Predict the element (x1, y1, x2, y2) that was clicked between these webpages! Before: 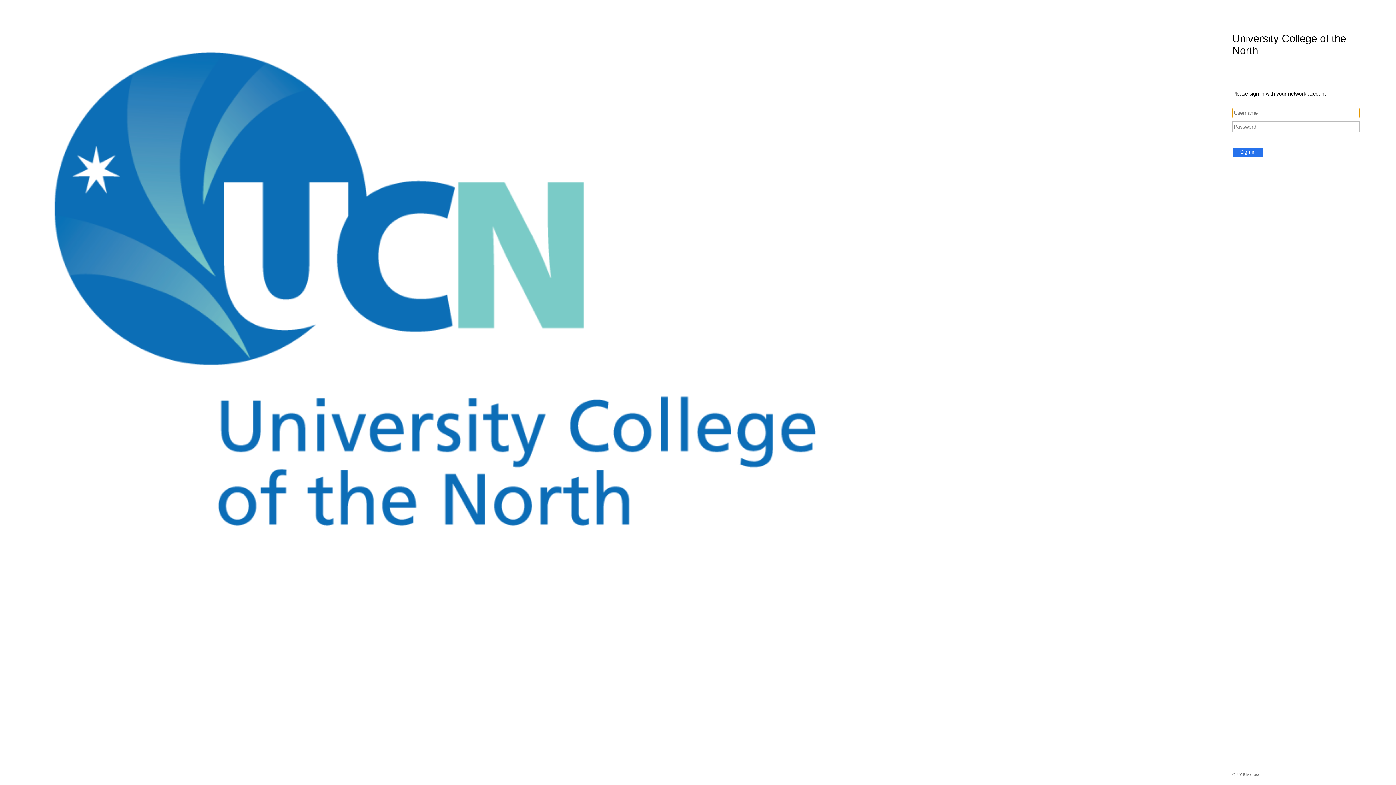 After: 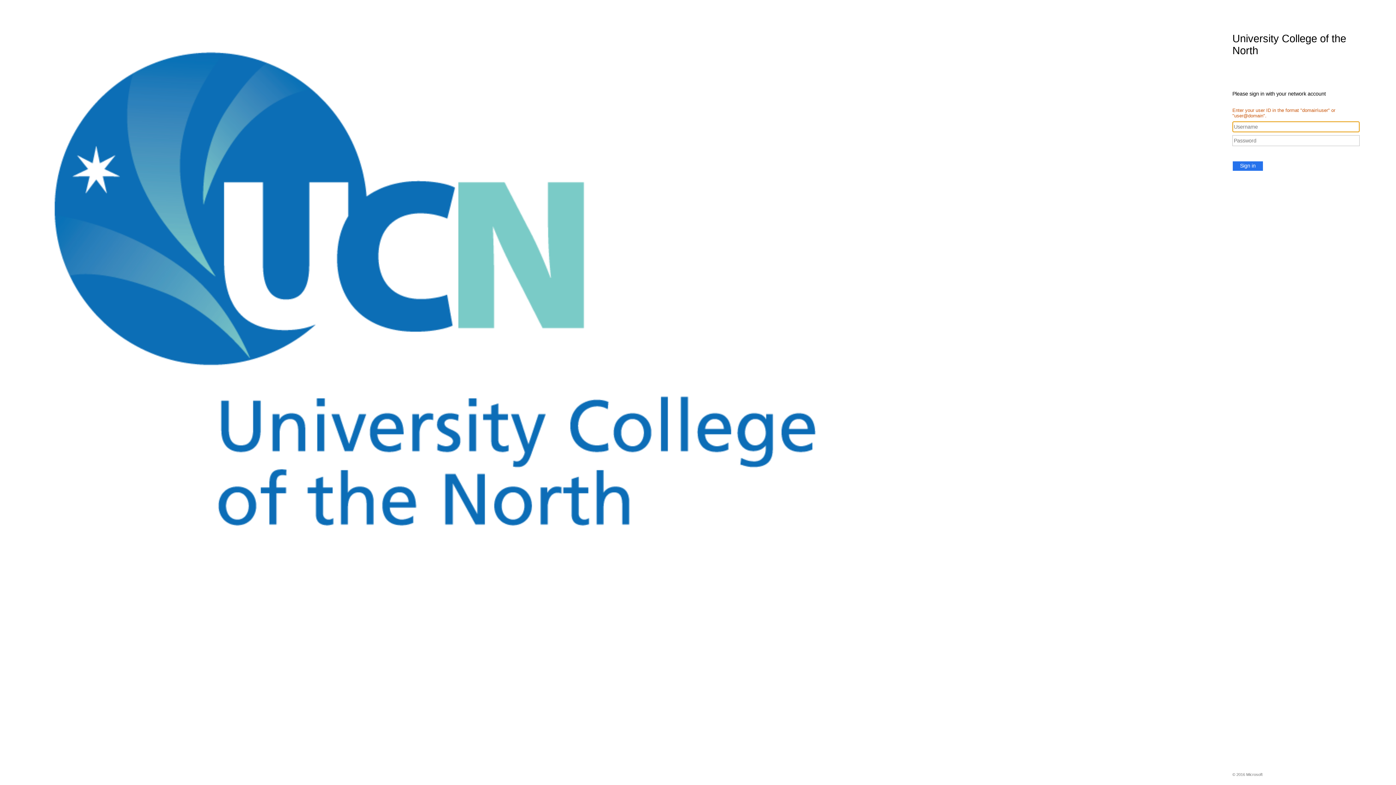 Action: label: Sign in bbox: (1232, 147, 1263, 157)